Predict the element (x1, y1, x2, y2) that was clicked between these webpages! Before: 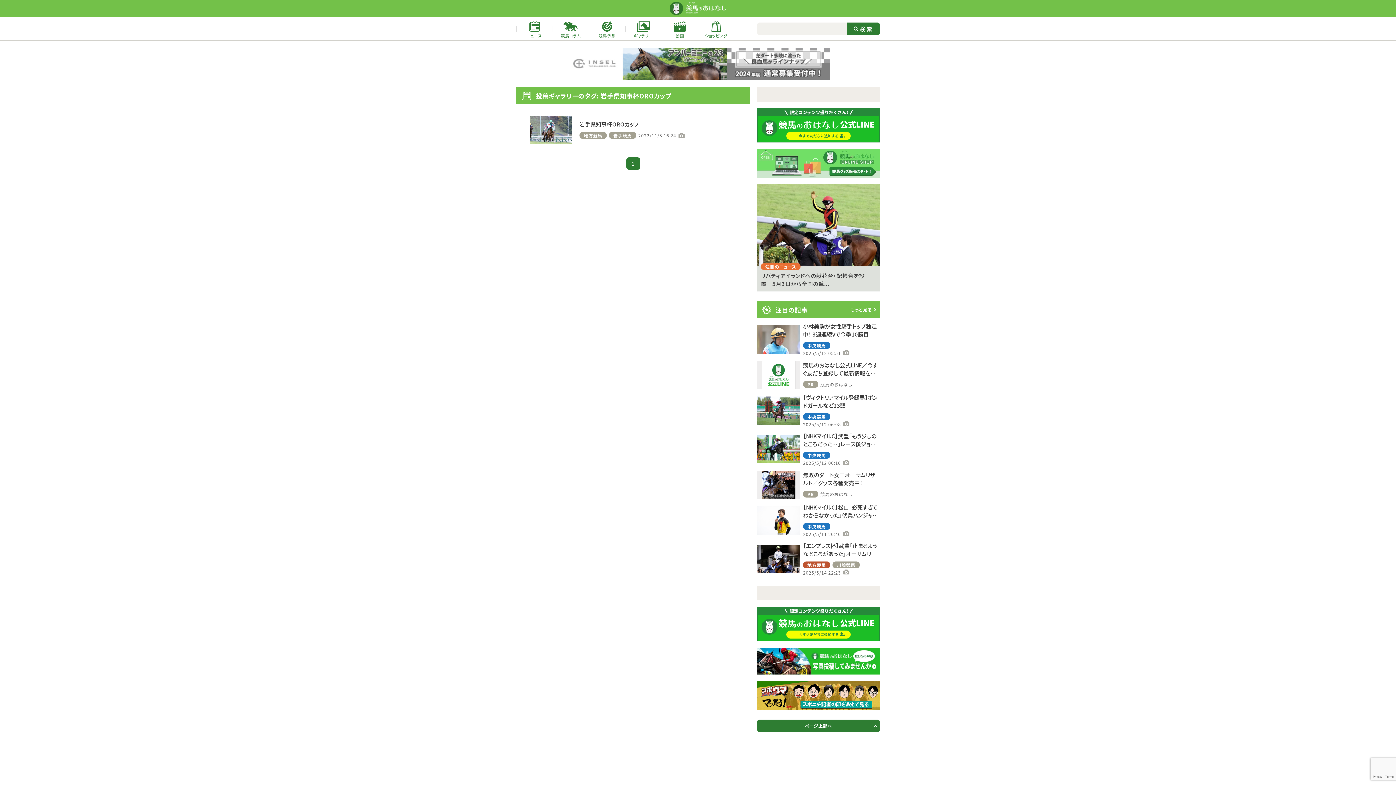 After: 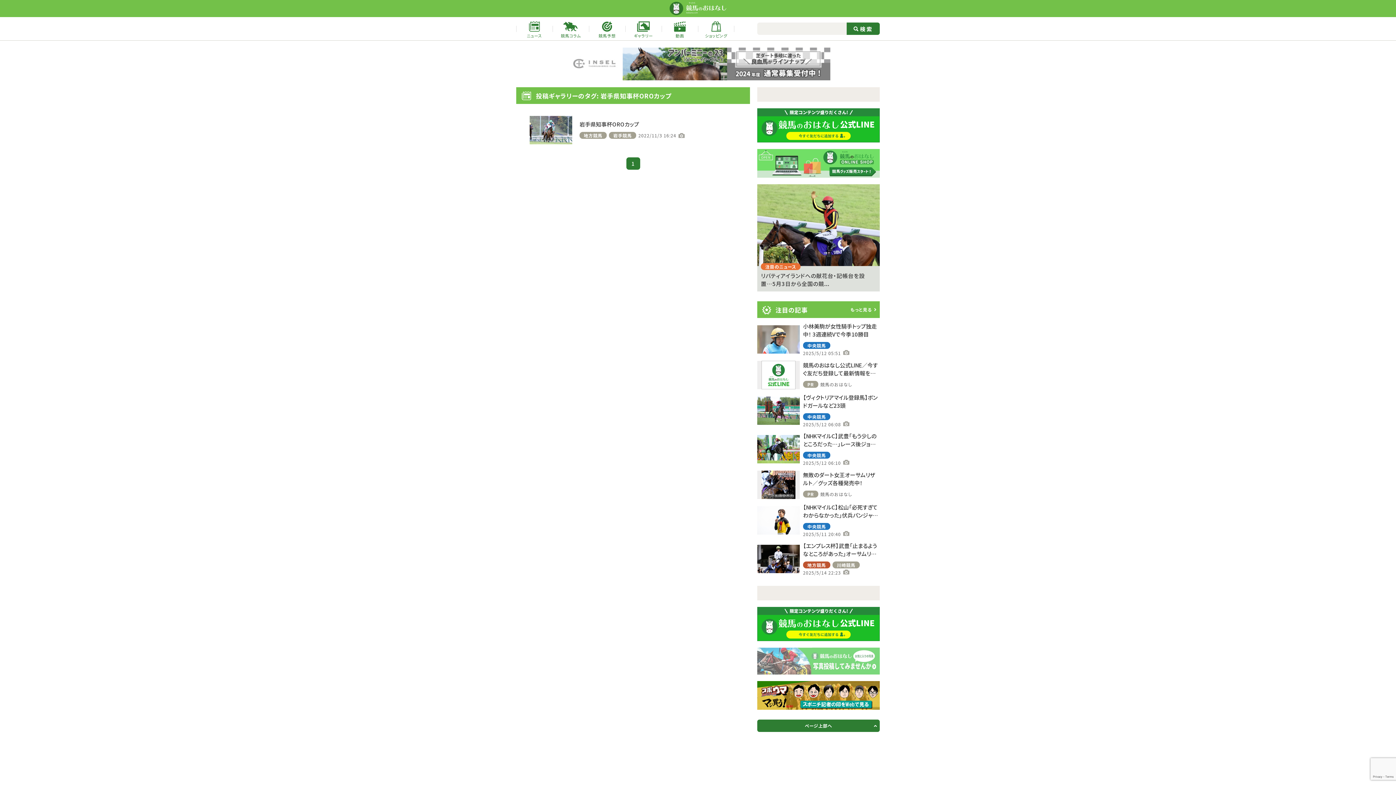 Action: bbox: (757, 667, 880, 674)